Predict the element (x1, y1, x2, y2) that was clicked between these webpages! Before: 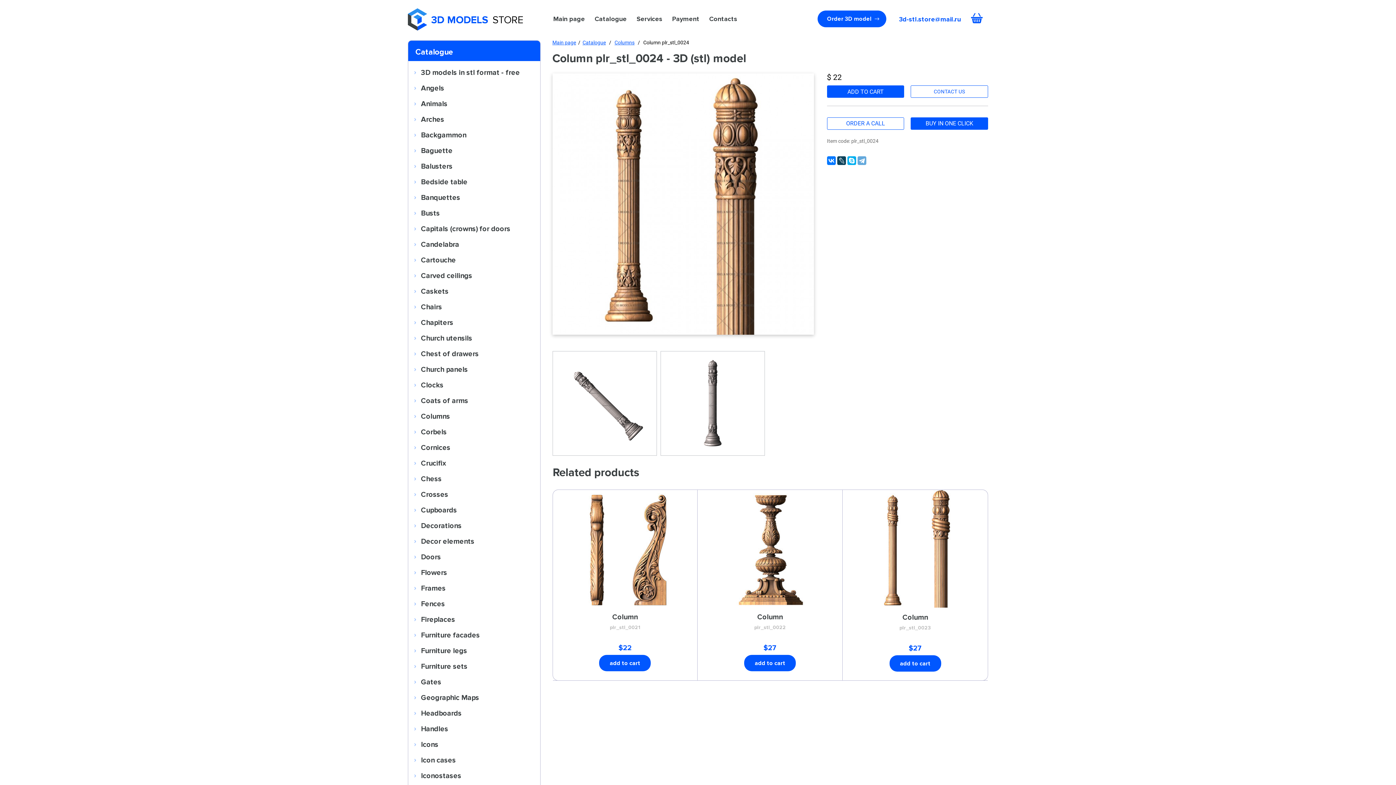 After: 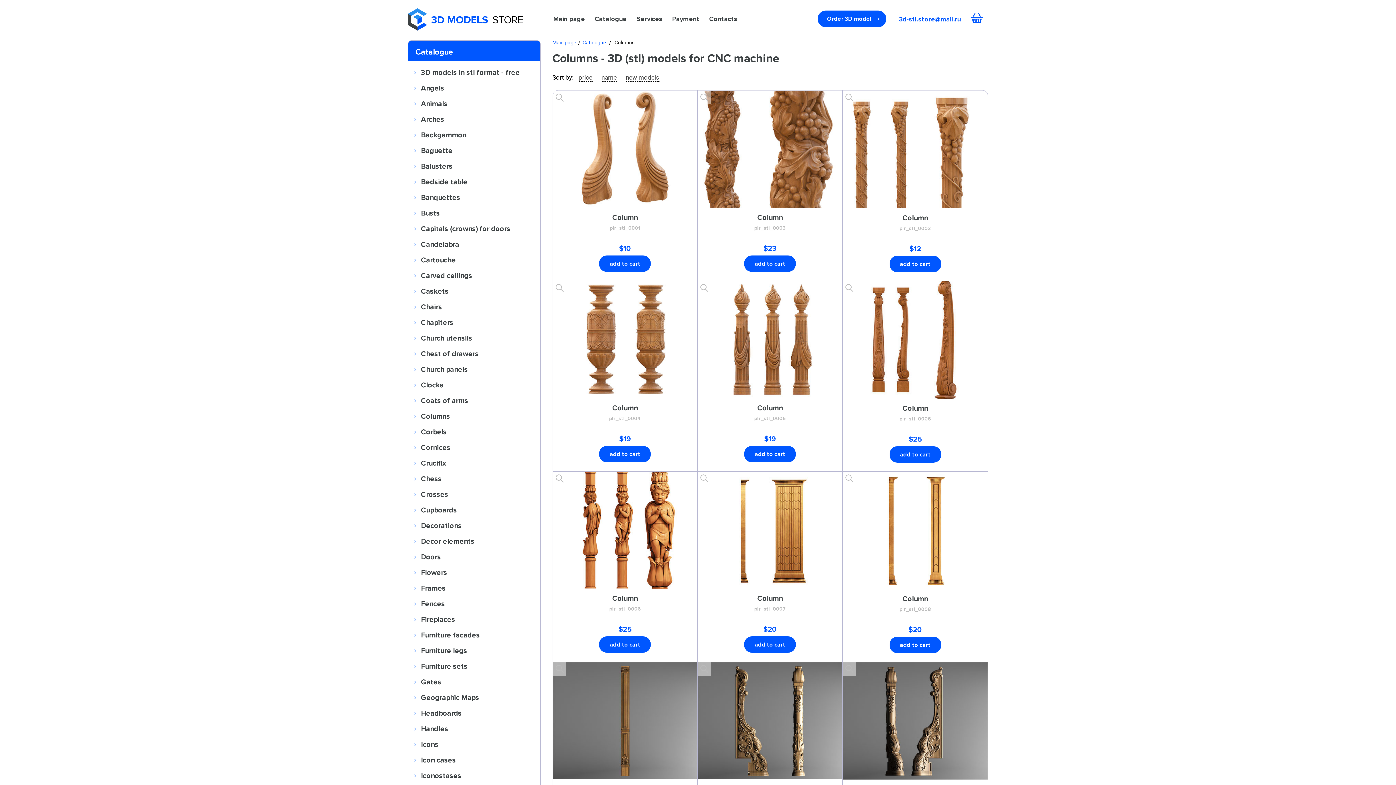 Action: bbox: (408, 409, 540, 423) label: Columns